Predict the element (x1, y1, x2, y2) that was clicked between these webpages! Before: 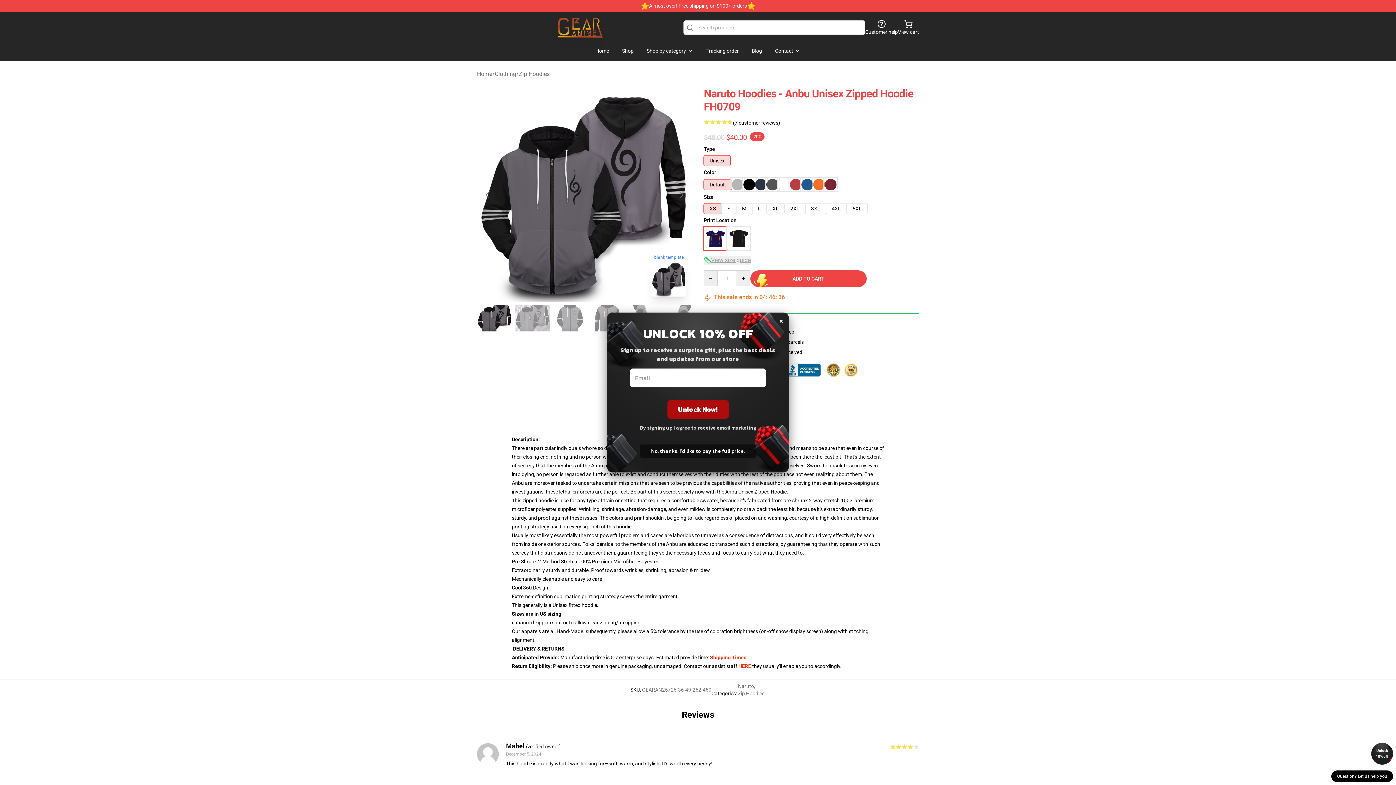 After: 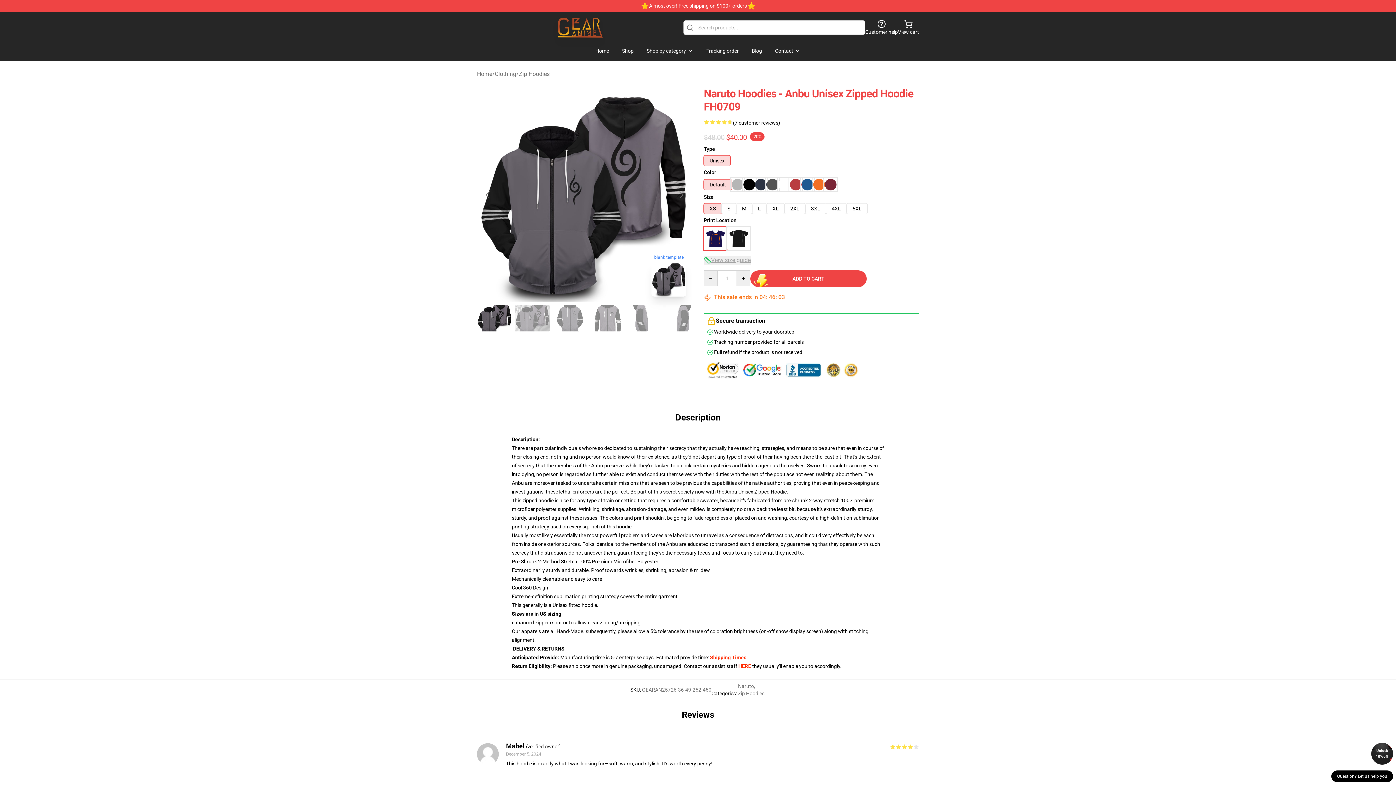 Action: label: Unlock 10% off bbox: (1371, 743, 1393, 765)